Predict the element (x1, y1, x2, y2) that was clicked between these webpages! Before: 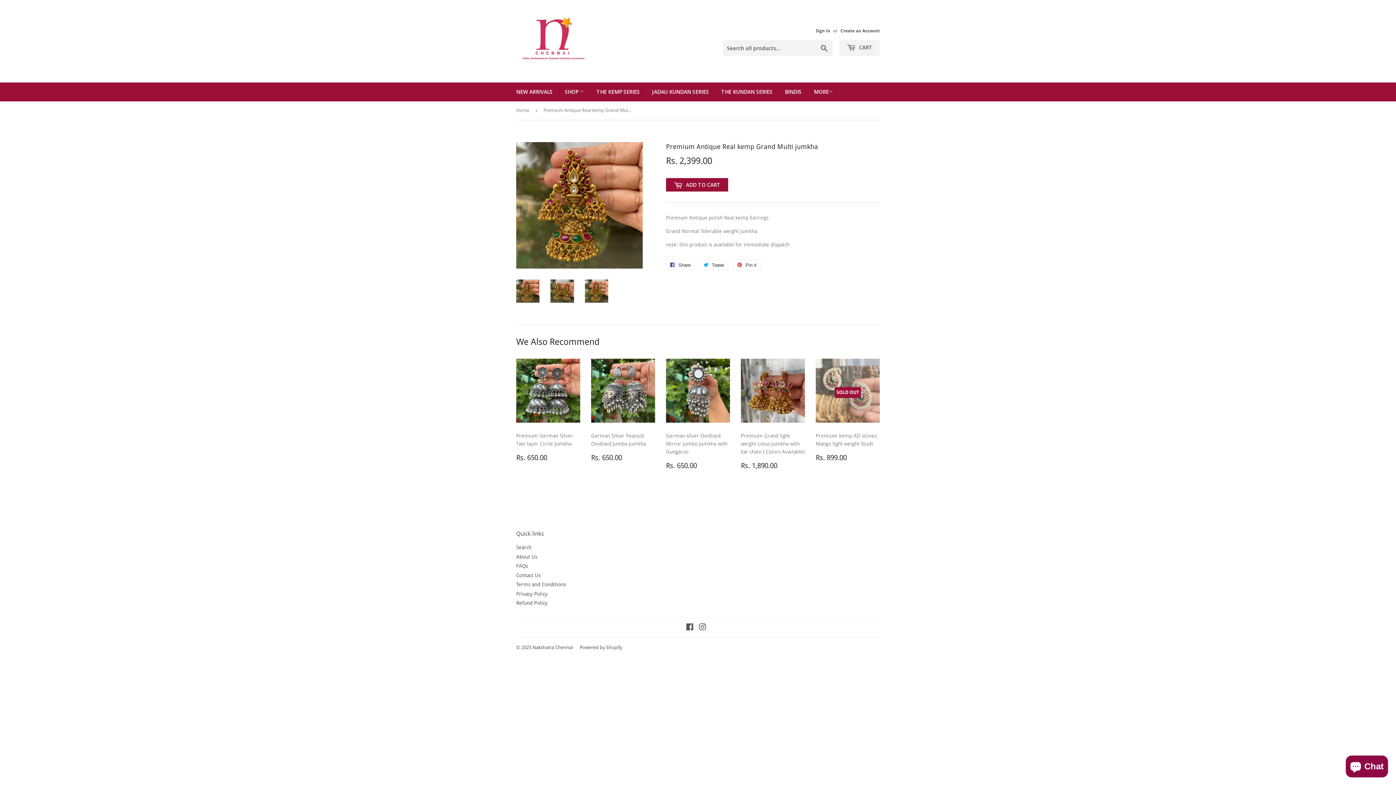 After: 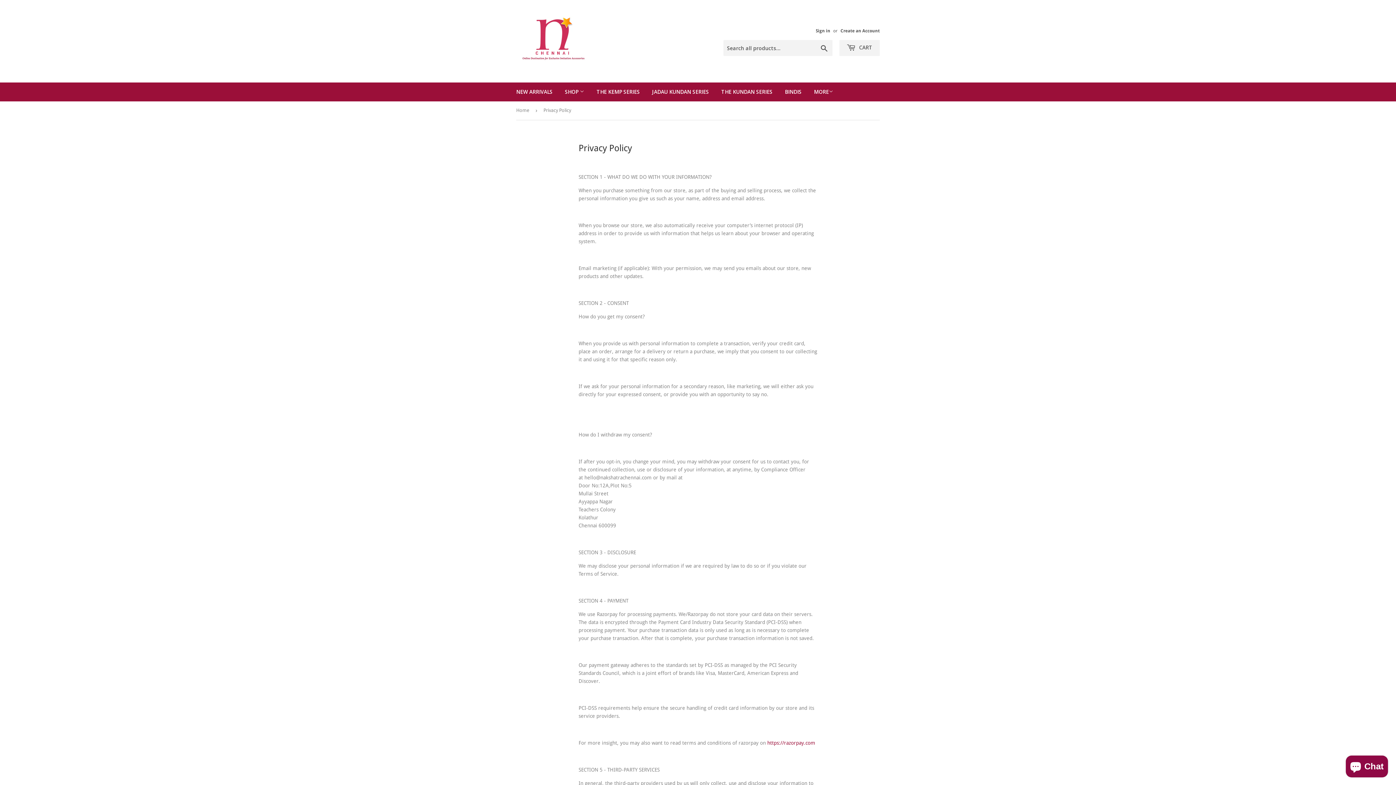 Action: label: Privacy Policy bbox: (516, 591, 547, 596)